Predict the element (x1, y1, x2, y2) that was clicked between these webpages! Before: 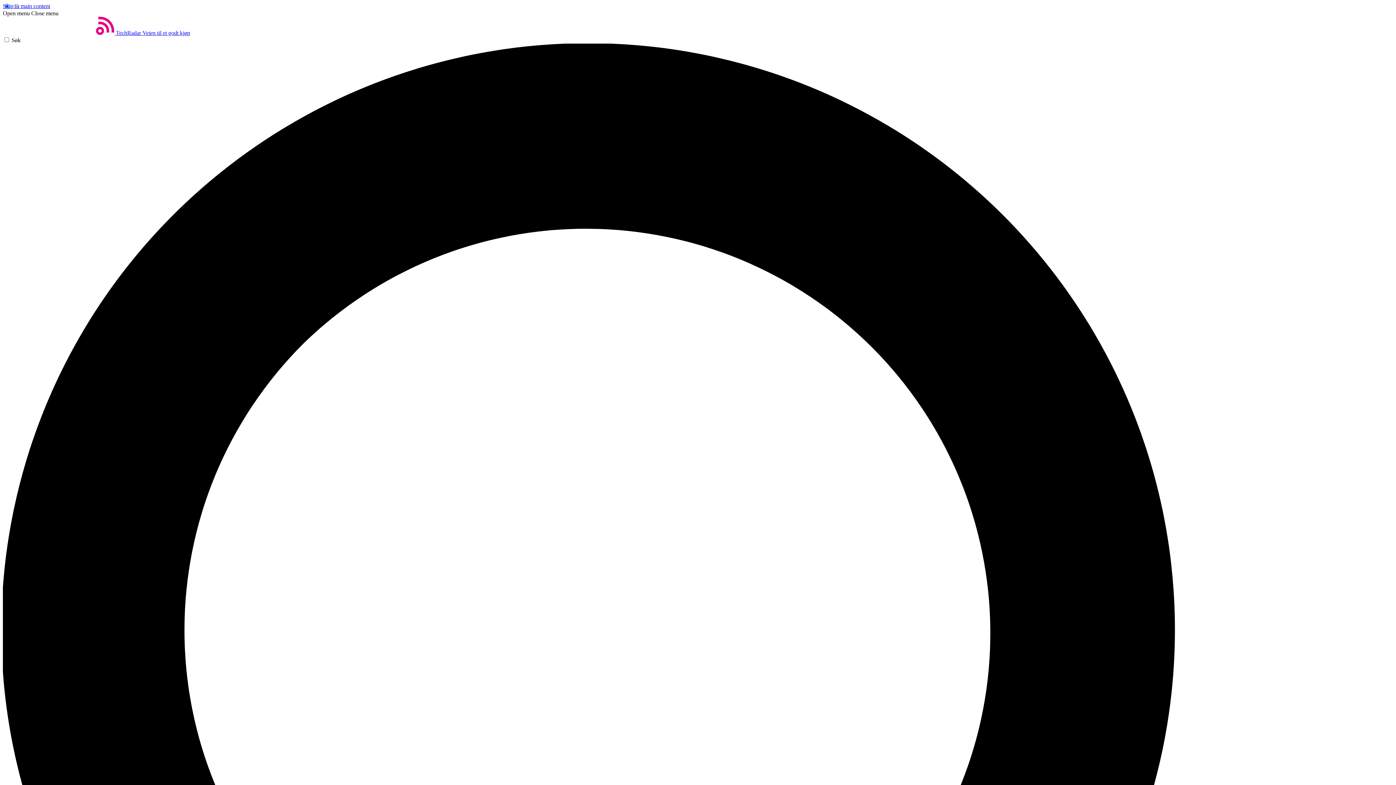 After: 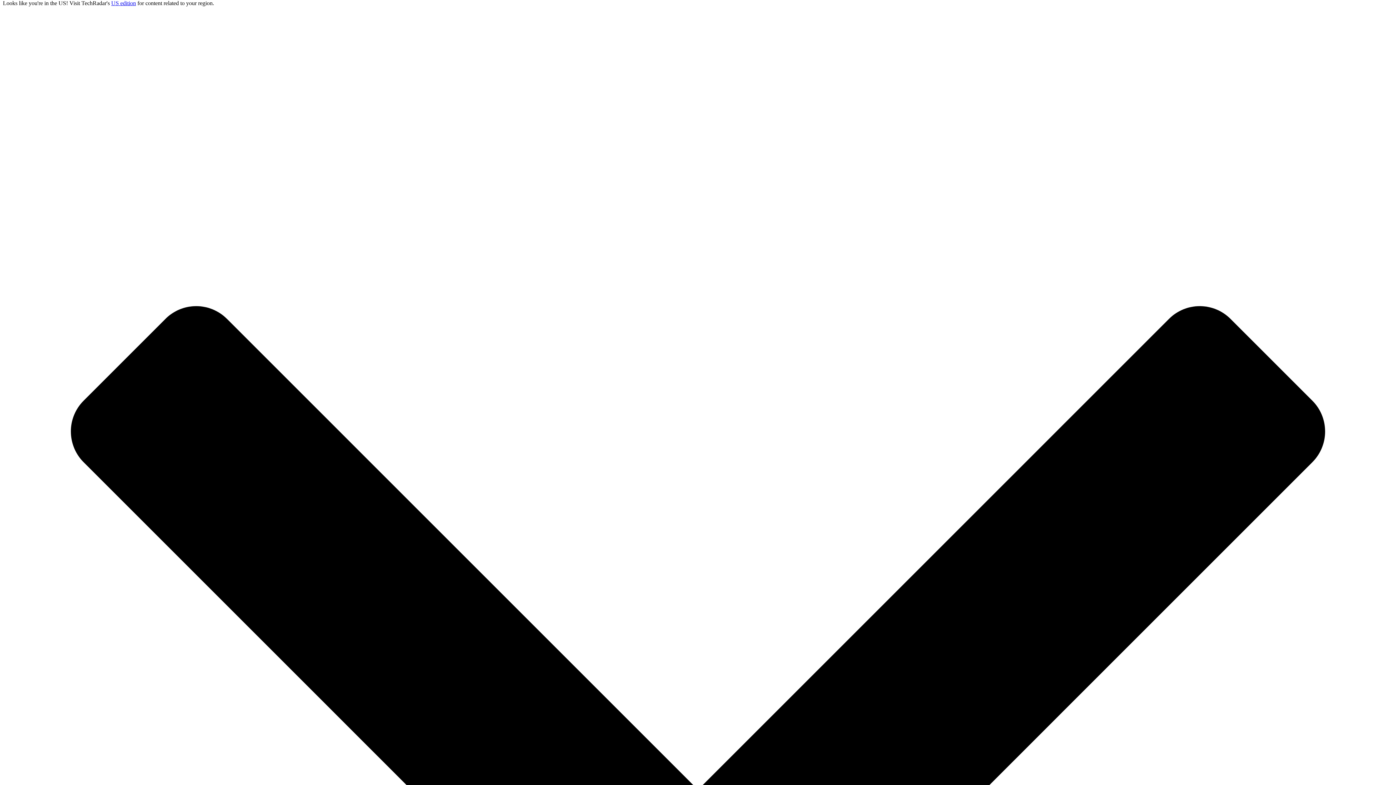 Action: bbox: (2, 2, 50, 9) label: Skip to main content